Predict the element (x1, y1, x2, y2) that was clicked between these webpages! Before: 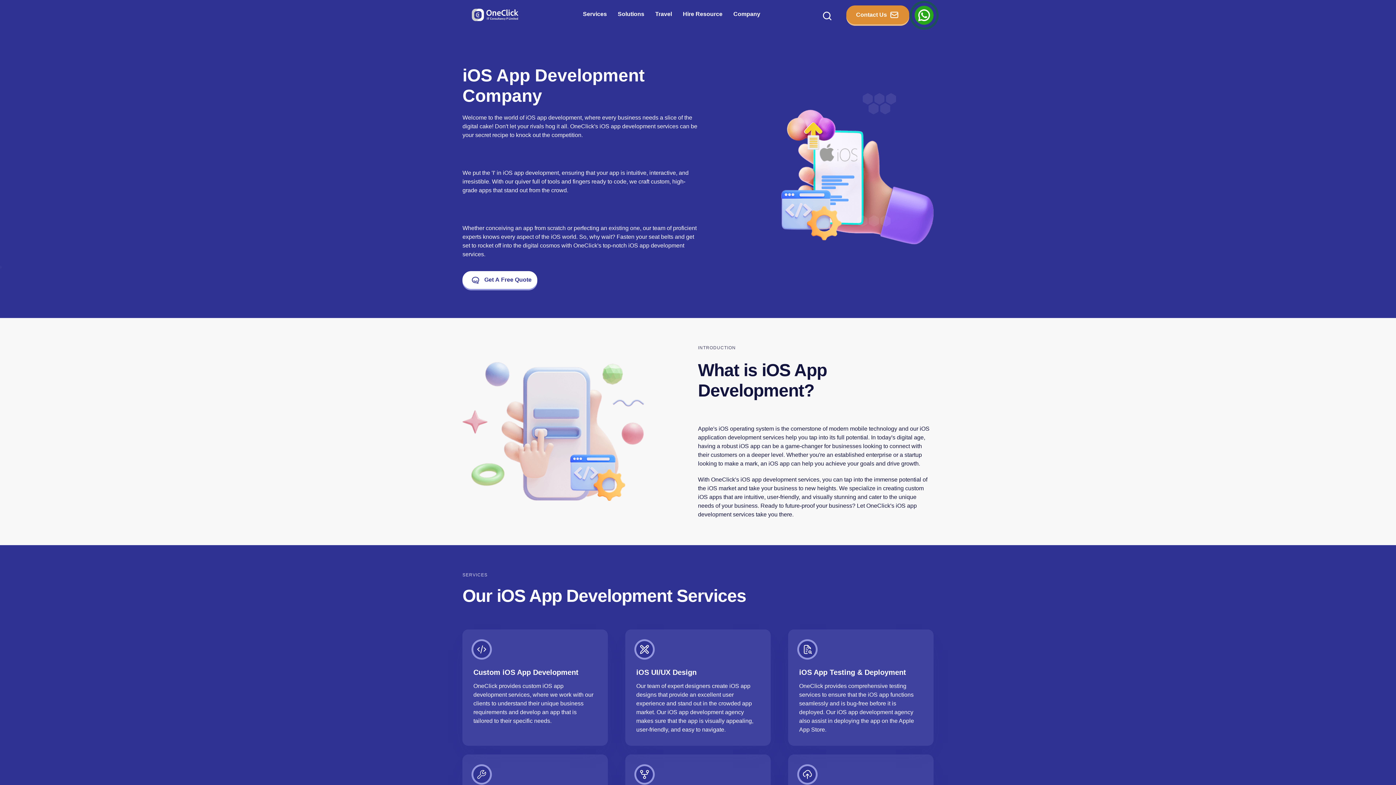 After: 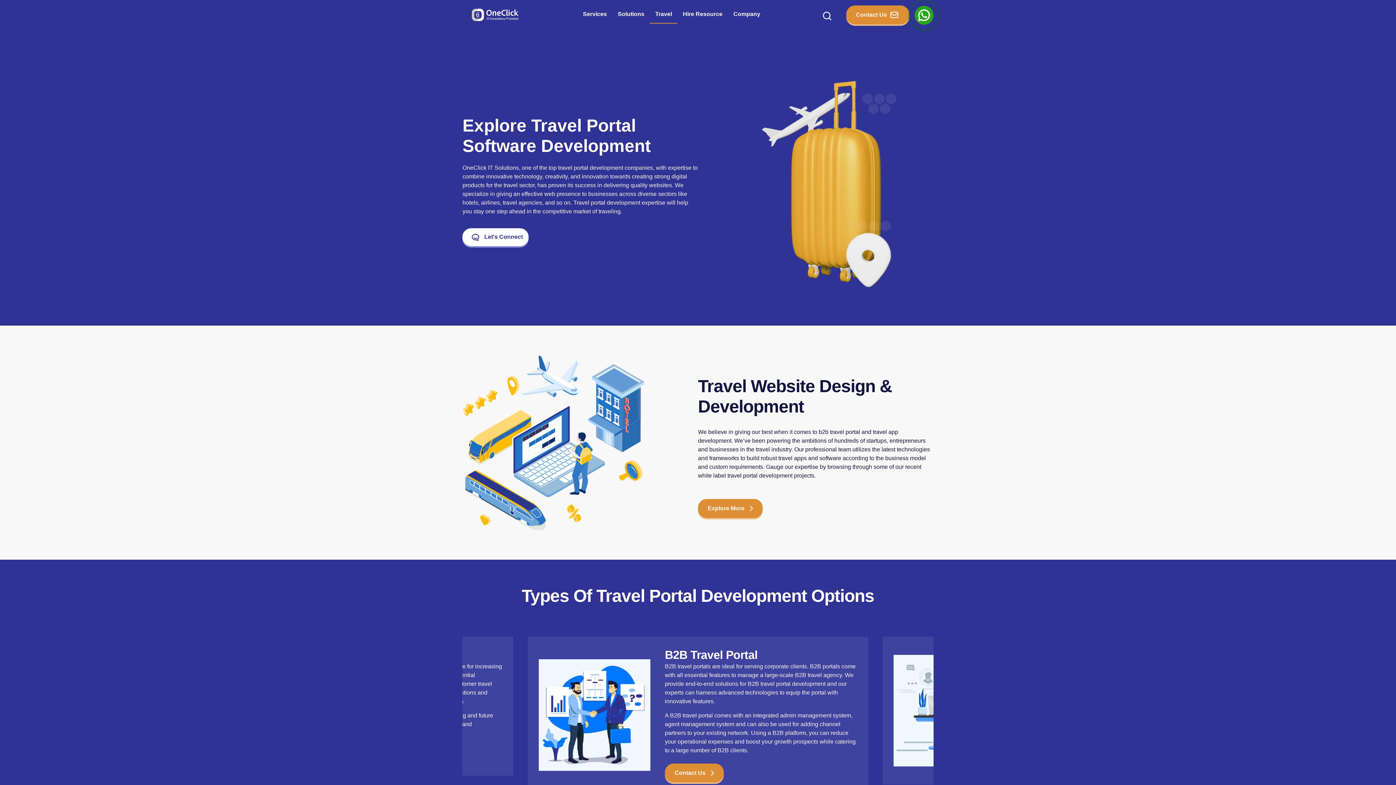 Action: label: Travel bbox: (649, 5, 677, 22)